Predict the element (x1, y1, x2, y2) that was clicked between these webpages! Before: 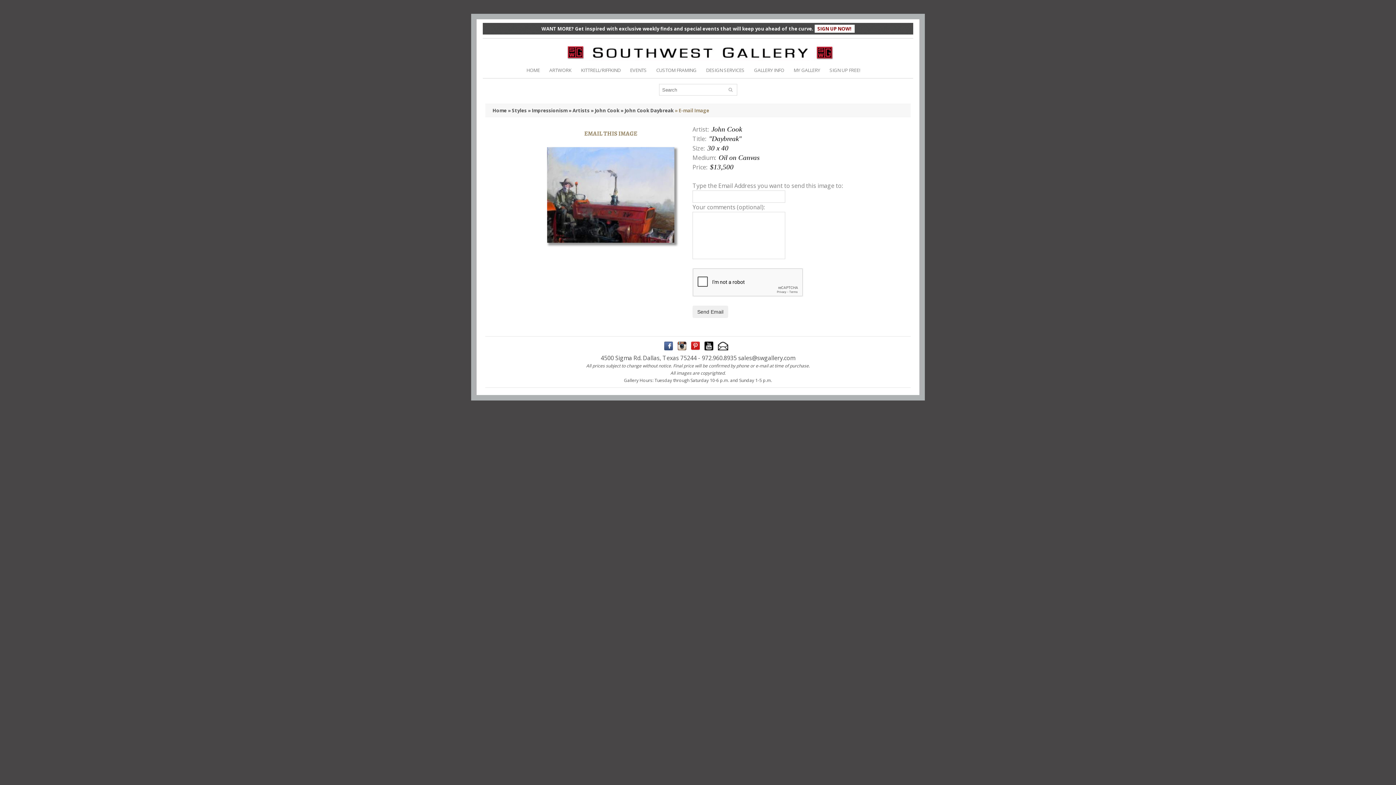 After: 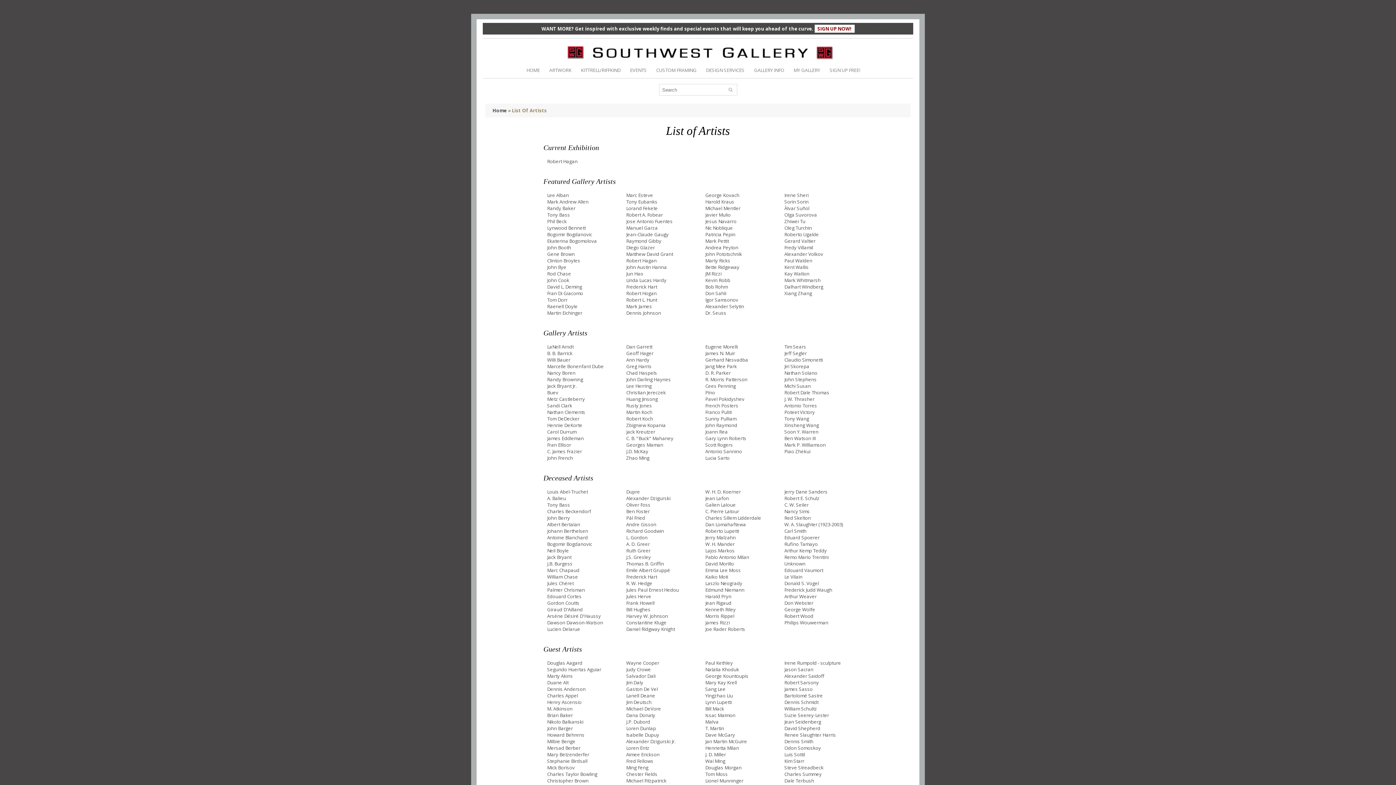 Action: bbox: (549, 66, 571, 73) label: ARTWORK